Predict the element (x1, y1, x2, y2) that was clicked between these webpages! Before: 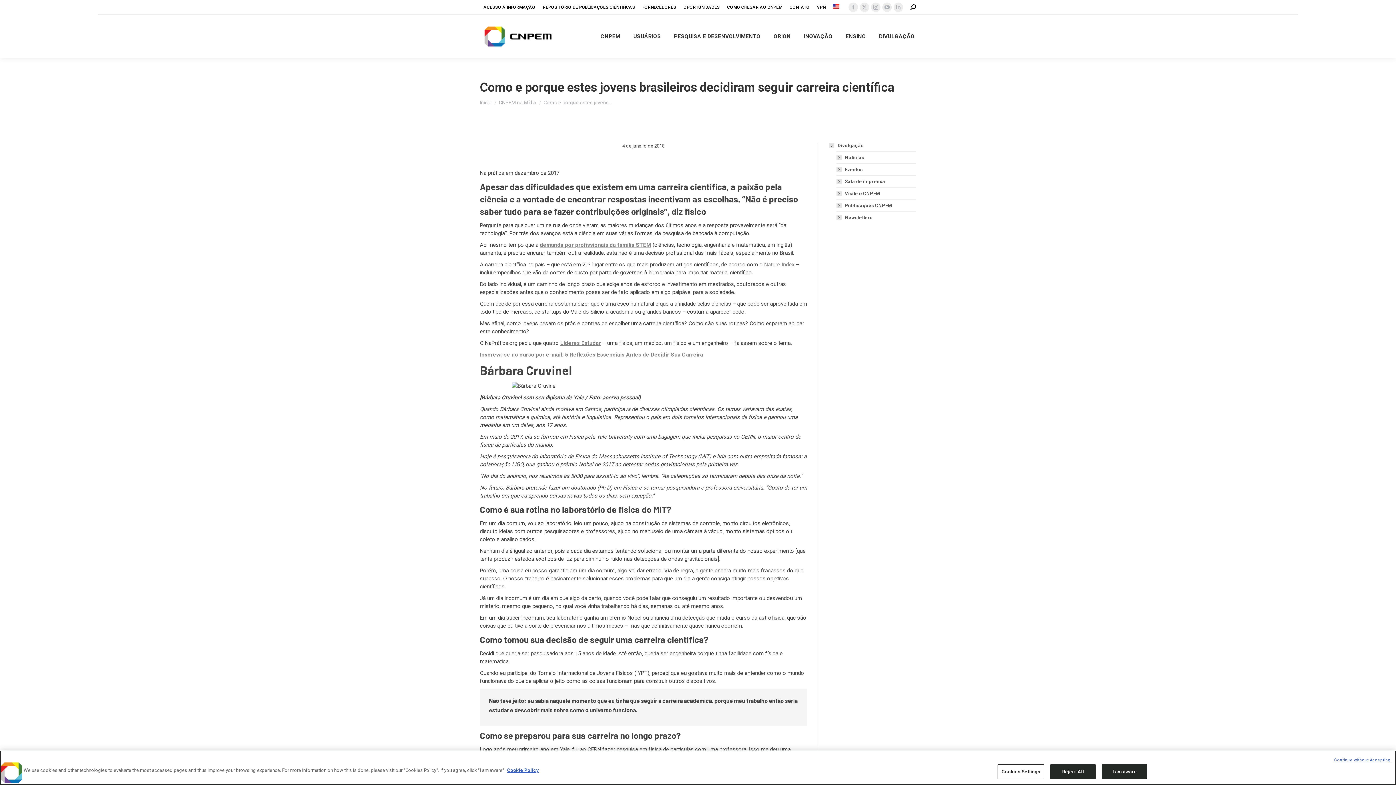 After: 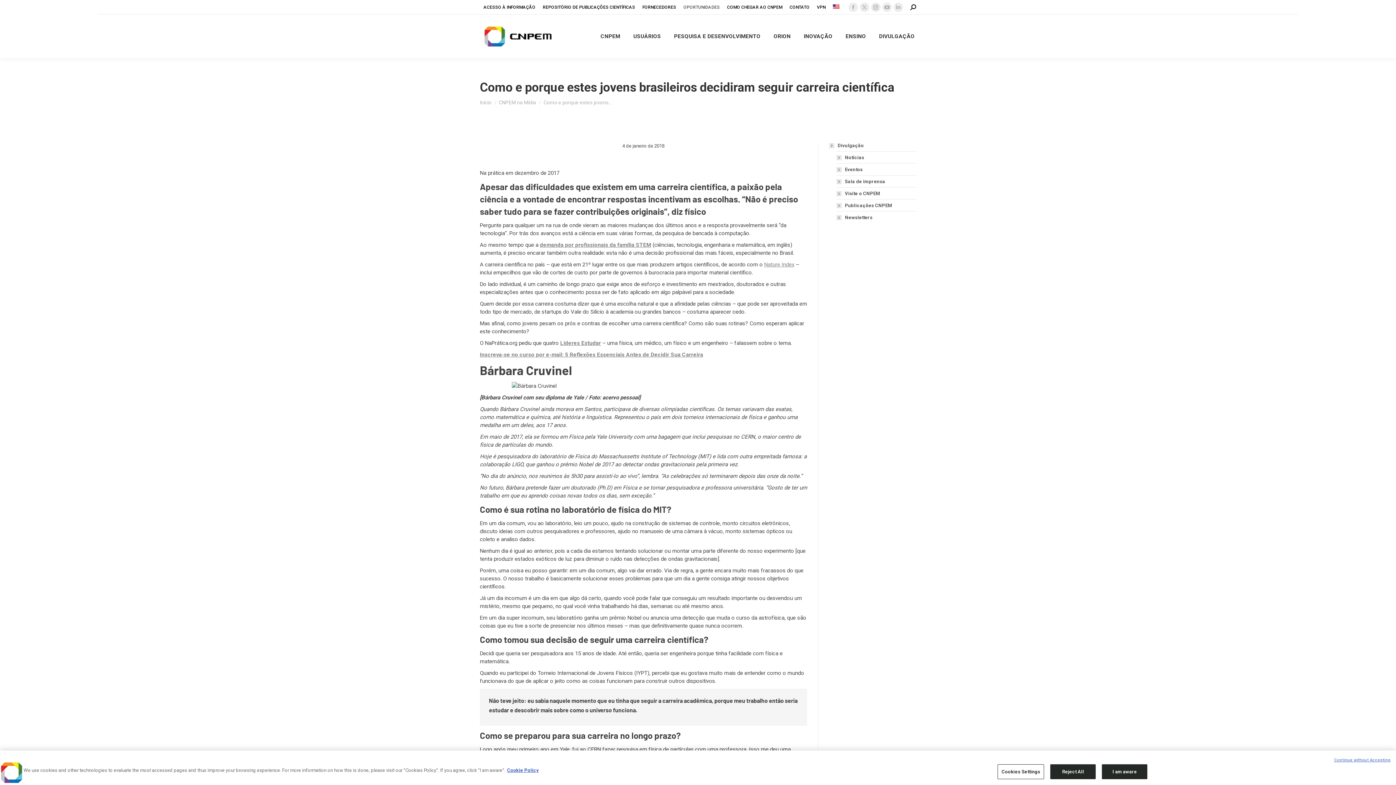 Action: bbox: (683, 4, 720, 10) label: OPORTUNIDADES